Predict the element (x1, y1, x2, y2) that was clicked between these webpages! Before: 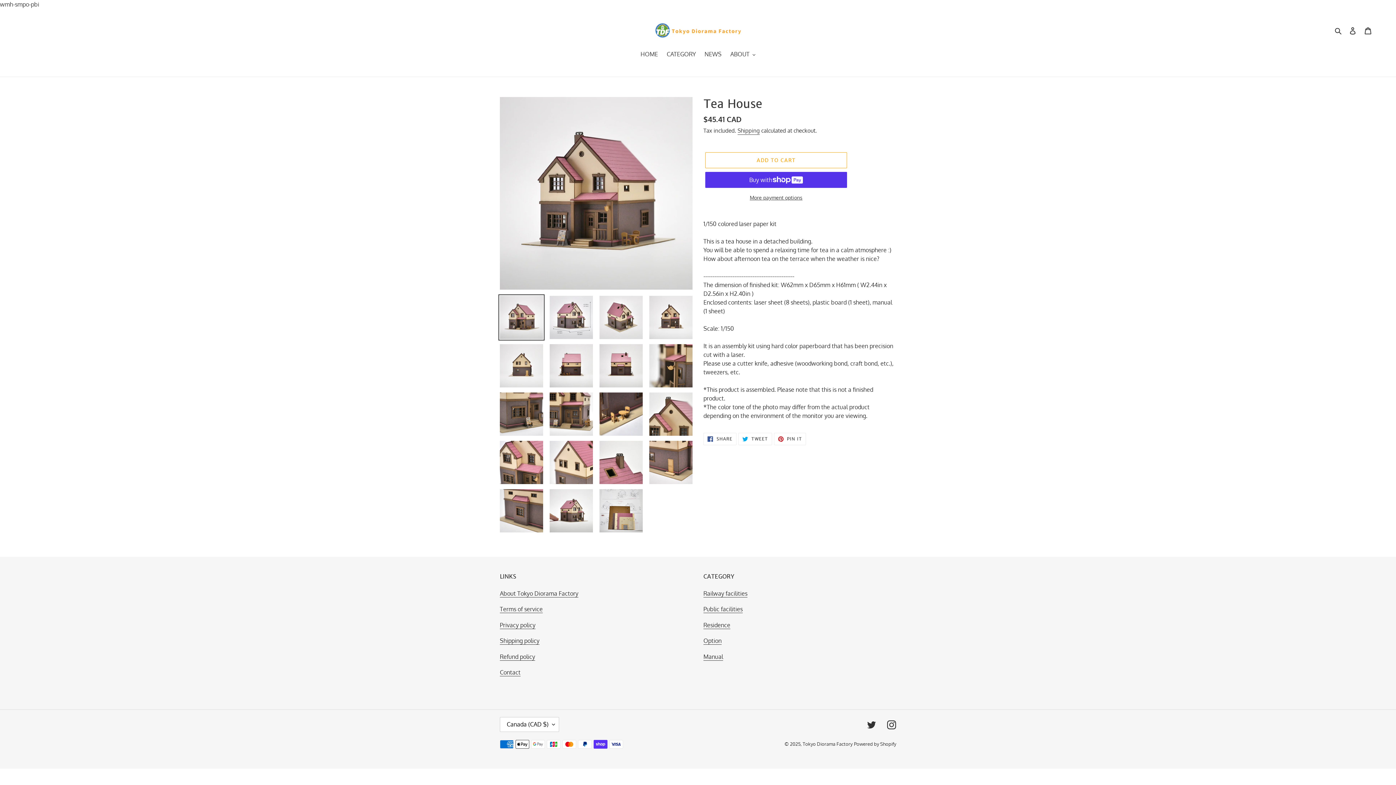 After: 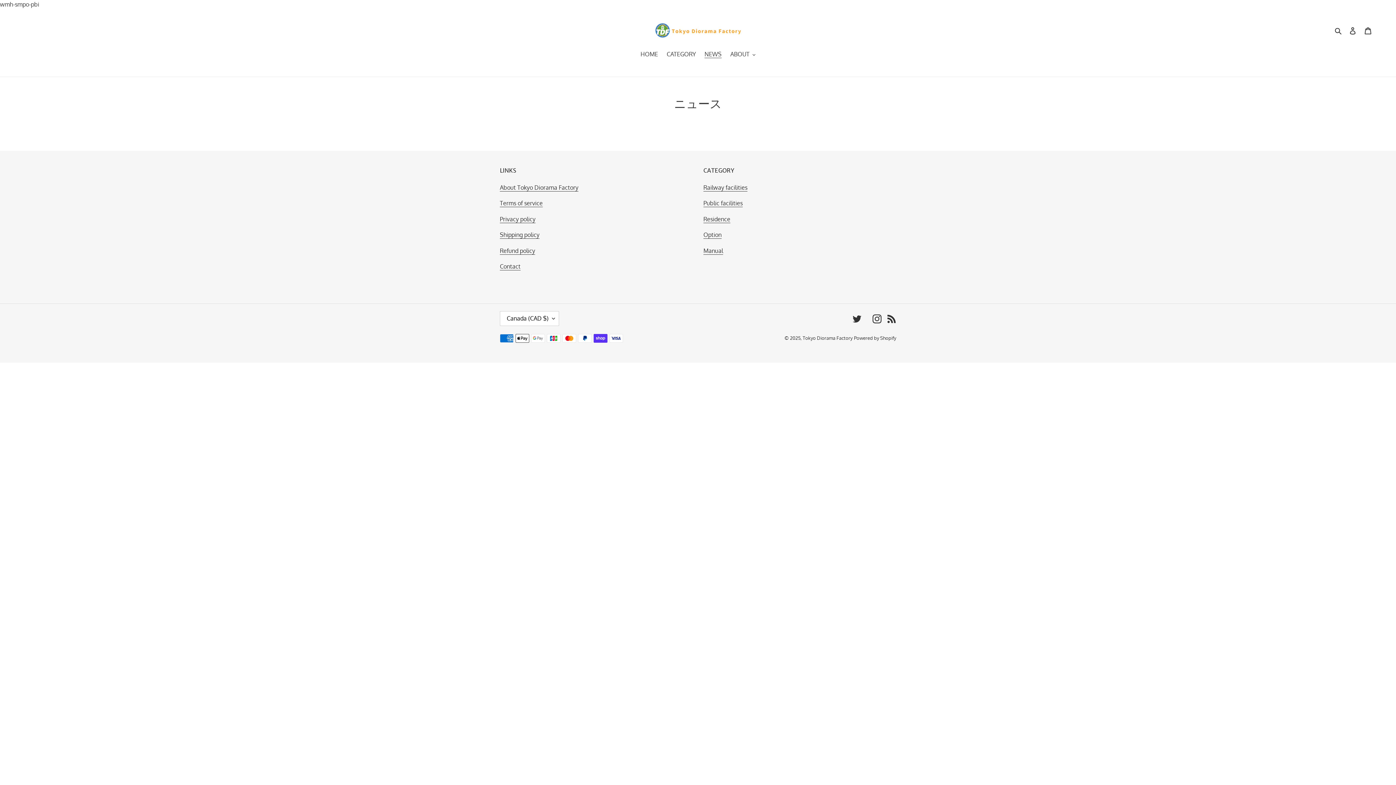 Action: bbox: (701, 49, 725, 59) label: NEWS